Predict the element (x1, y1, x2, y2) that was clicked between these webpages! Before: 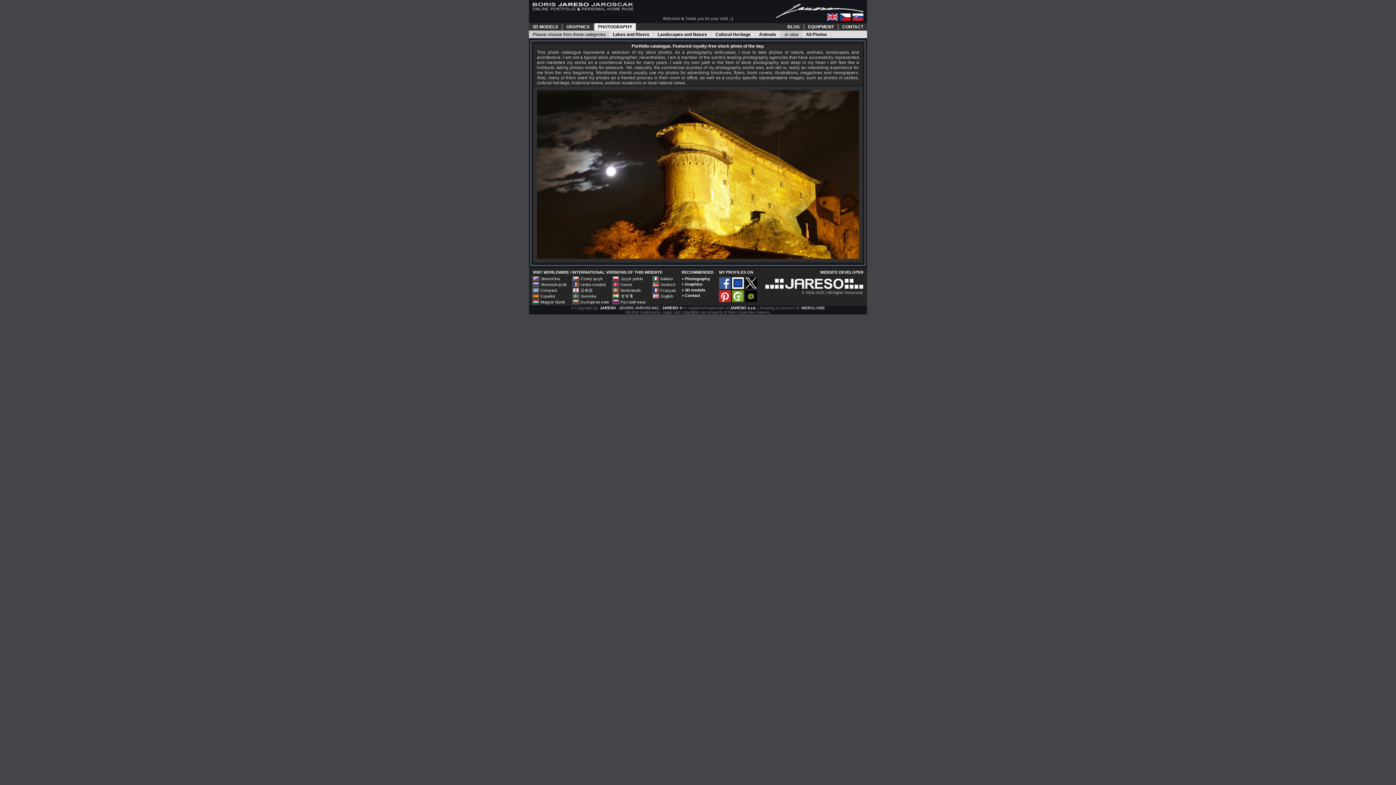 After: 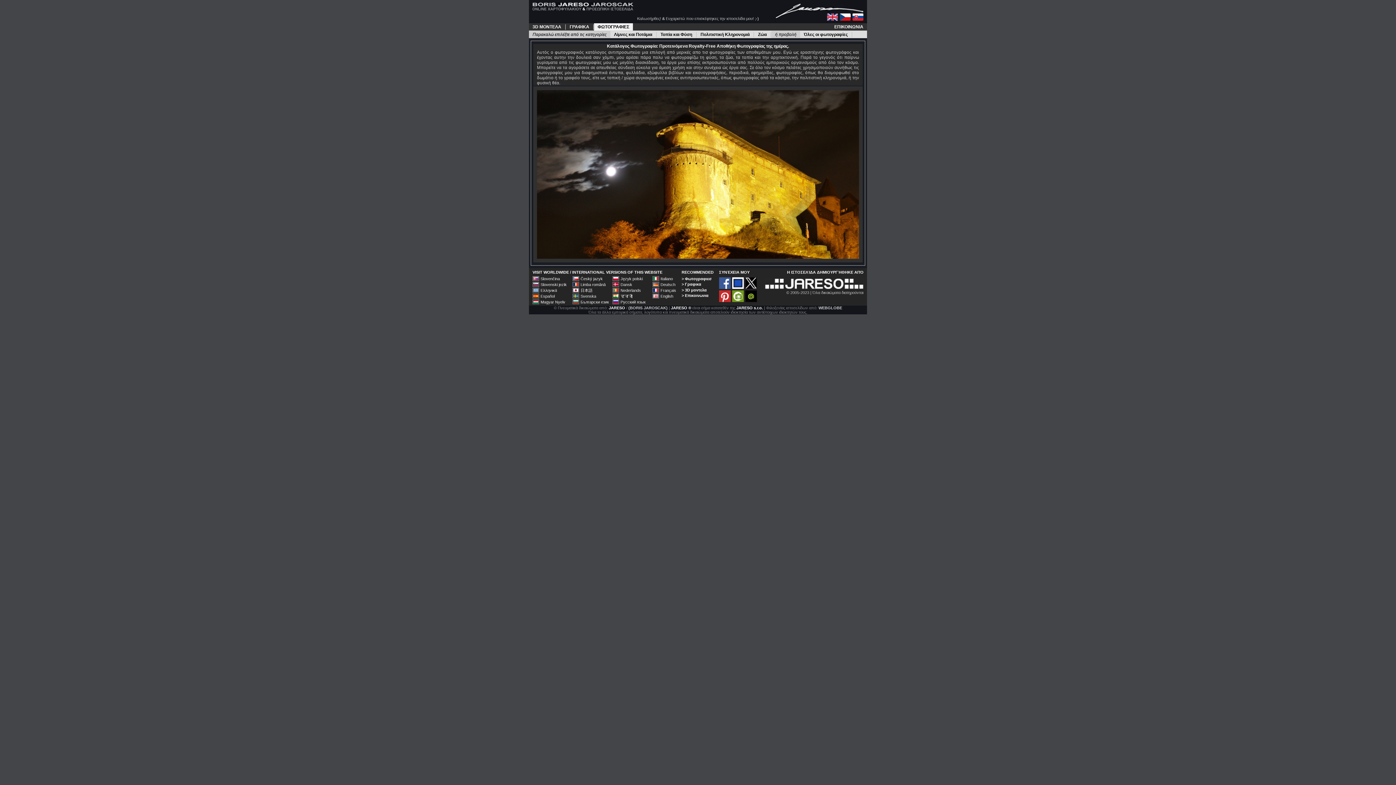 Action: label: Ελληνικά bbox: (540, 288, 557, 292)